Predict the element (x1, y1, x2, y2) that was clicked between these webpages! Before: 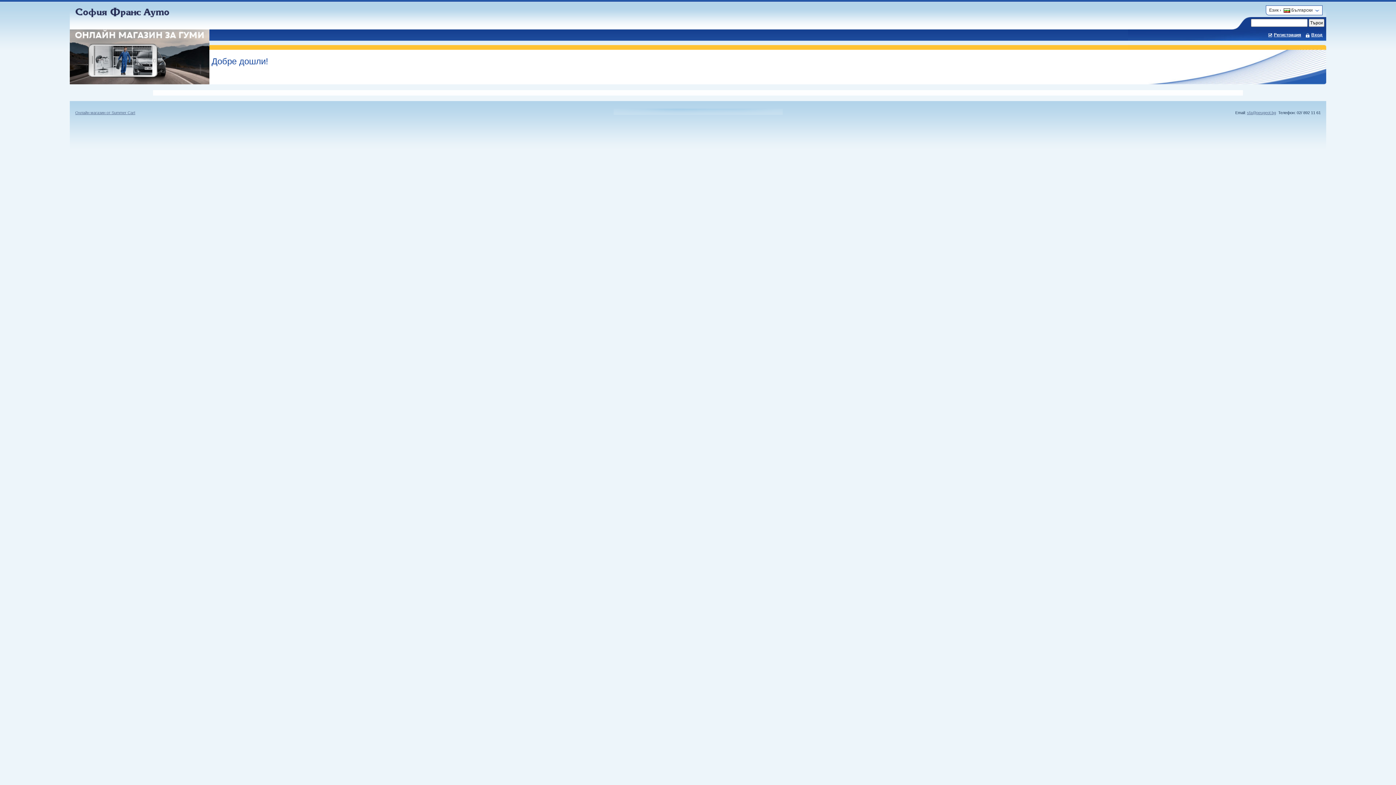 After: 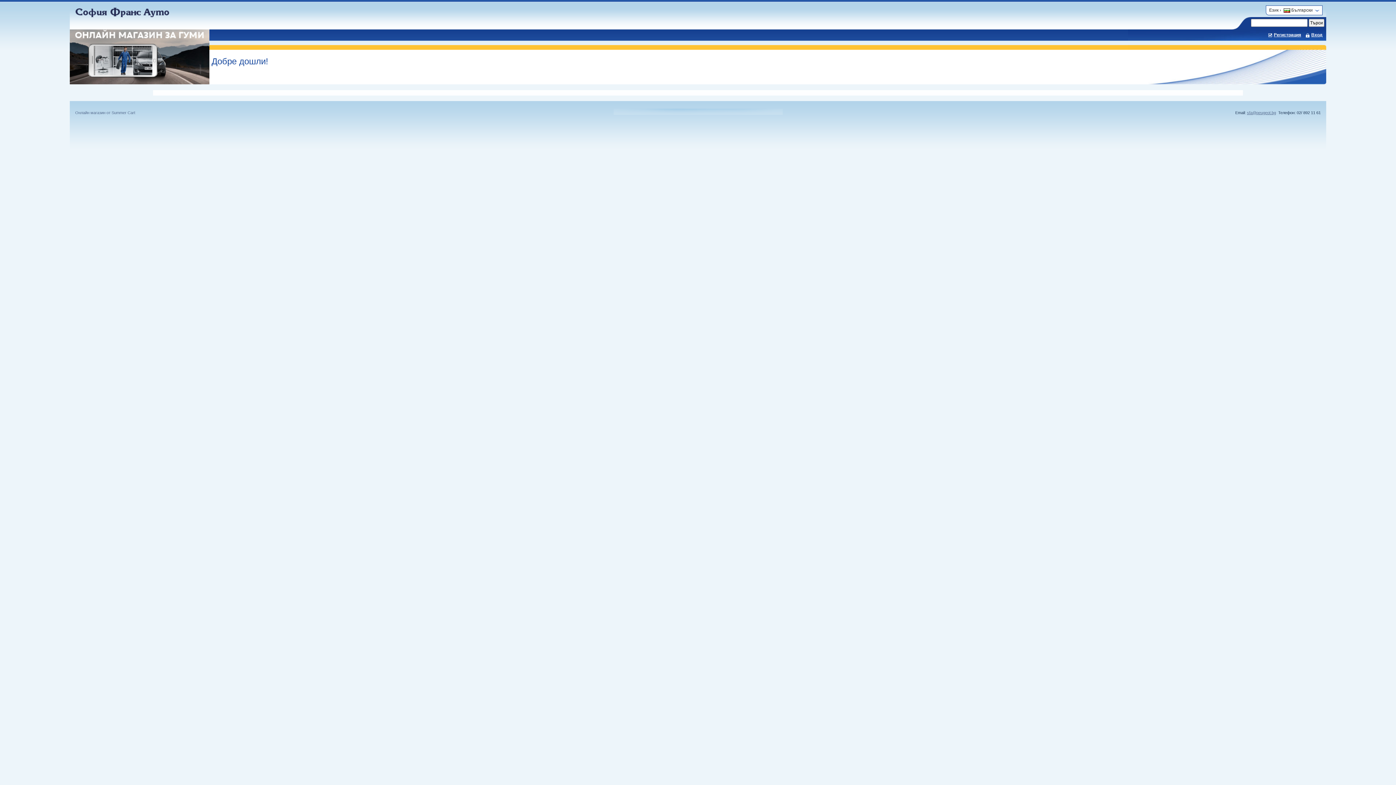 Action: label: Онлайн магазин от Summer Cart bbox: (75, 110, 135, 114)